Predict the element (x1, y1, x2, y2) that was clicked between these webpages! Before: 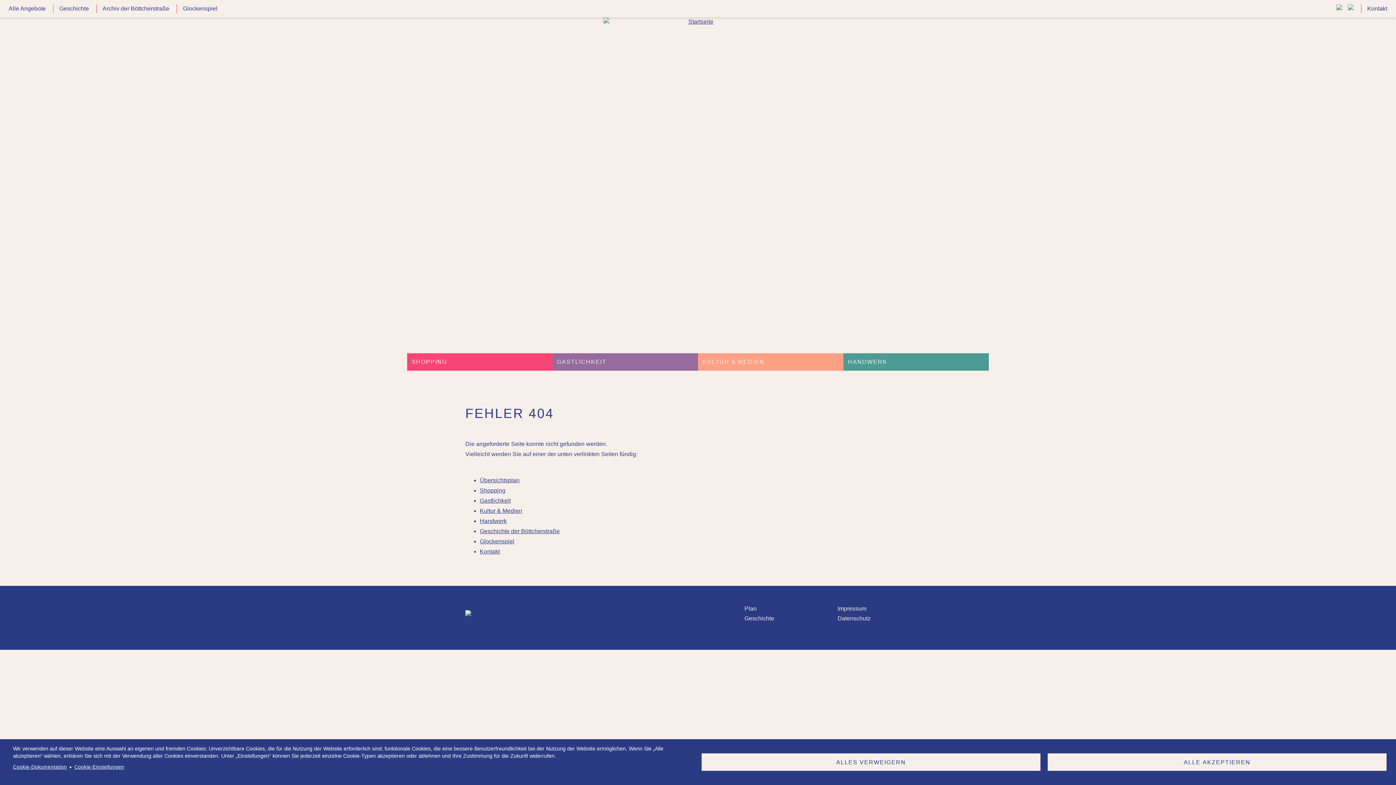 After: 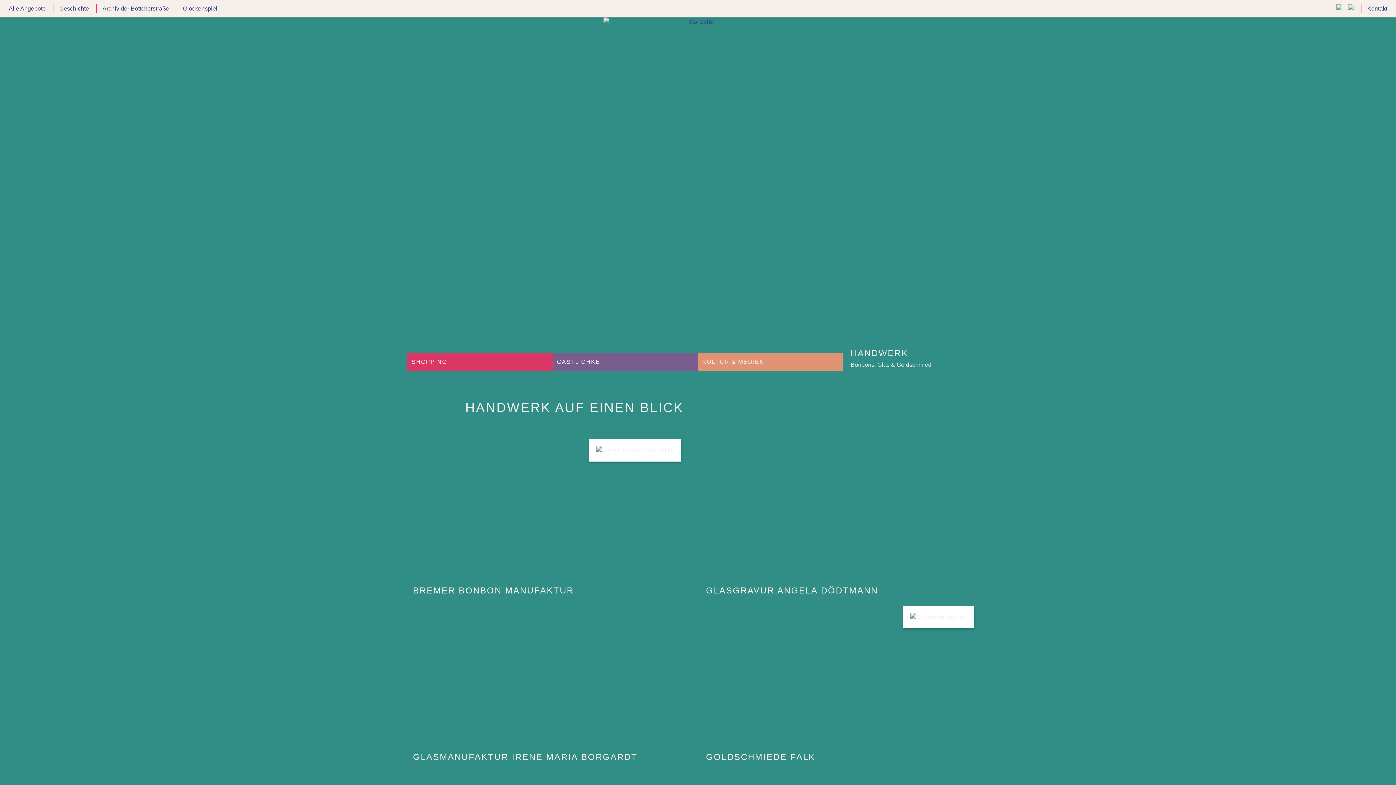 Action: label: Handwerk bbox: (480, 518, 507, 524)